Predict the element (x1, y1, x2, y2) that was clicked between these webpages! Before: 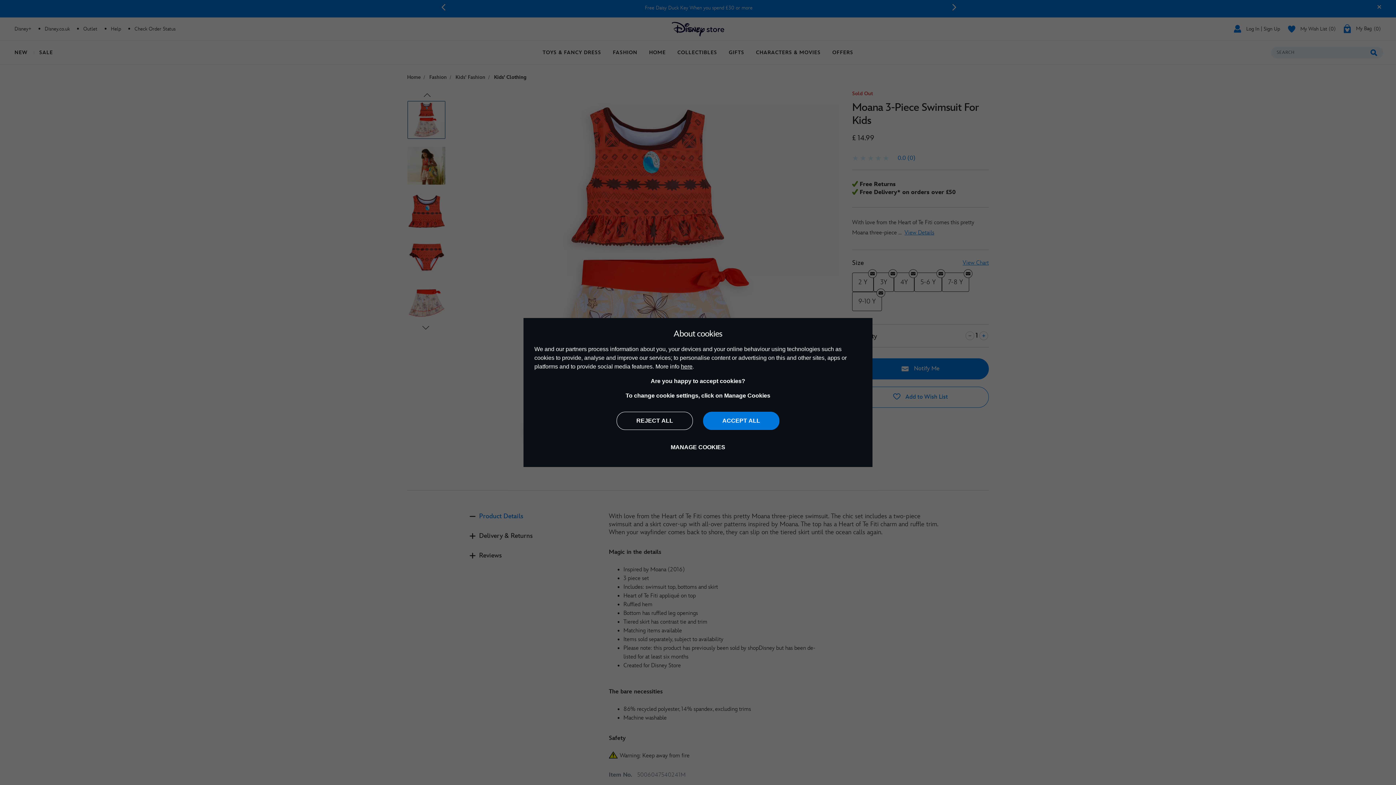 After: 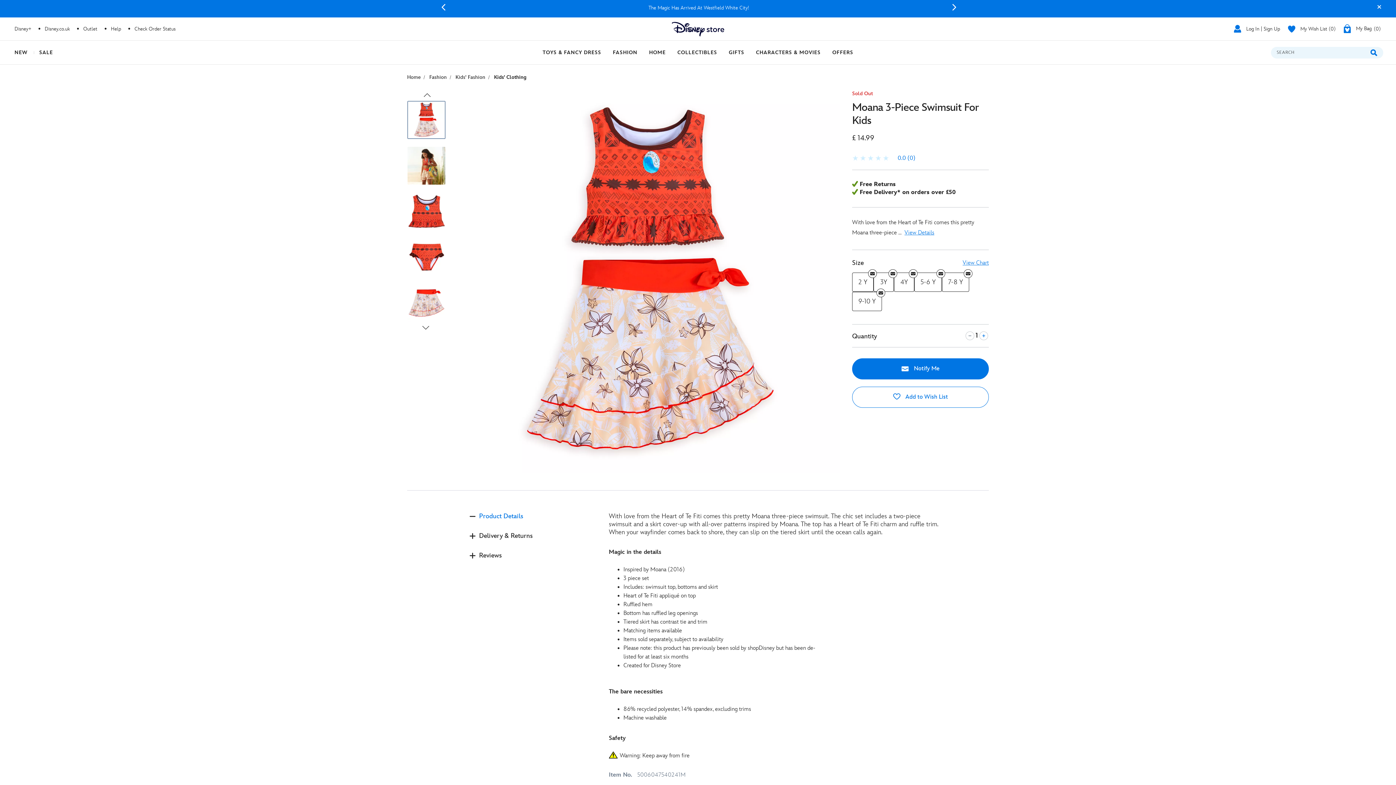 Action: bbox: (703, 412, 779, 430) label: ACCEPT ALL